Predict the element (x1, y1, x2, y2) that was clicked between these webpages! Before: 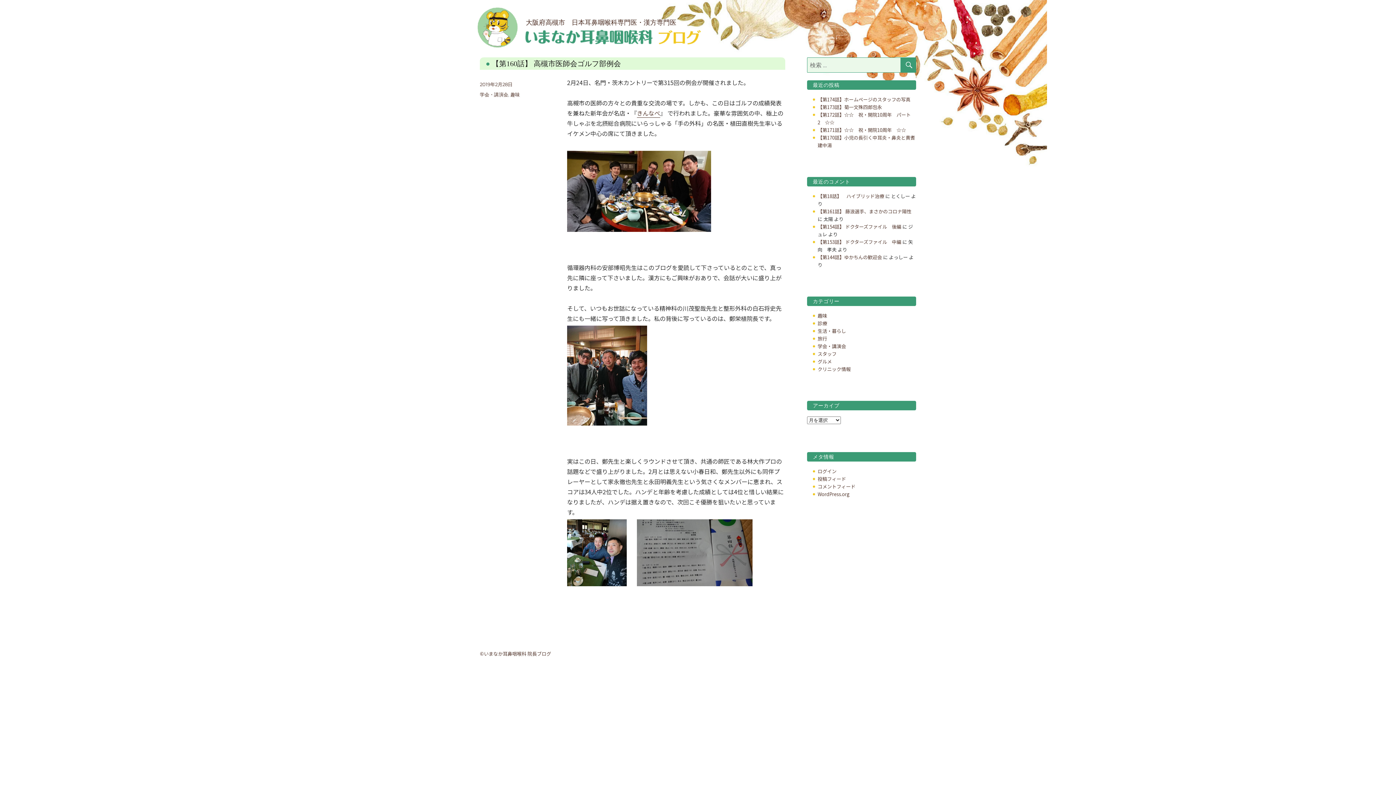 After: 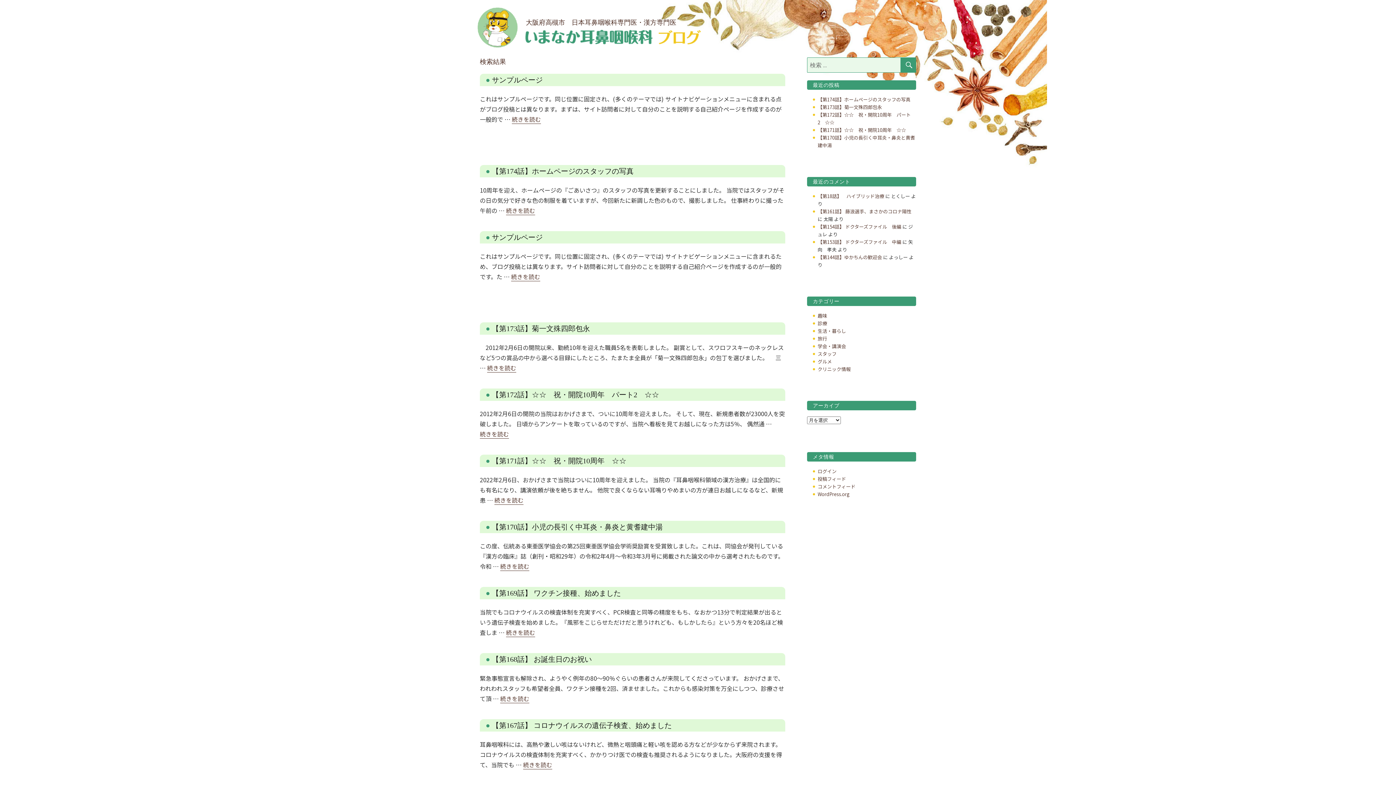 Action: label: 検索 bbox: (901, 57, 916, 72)